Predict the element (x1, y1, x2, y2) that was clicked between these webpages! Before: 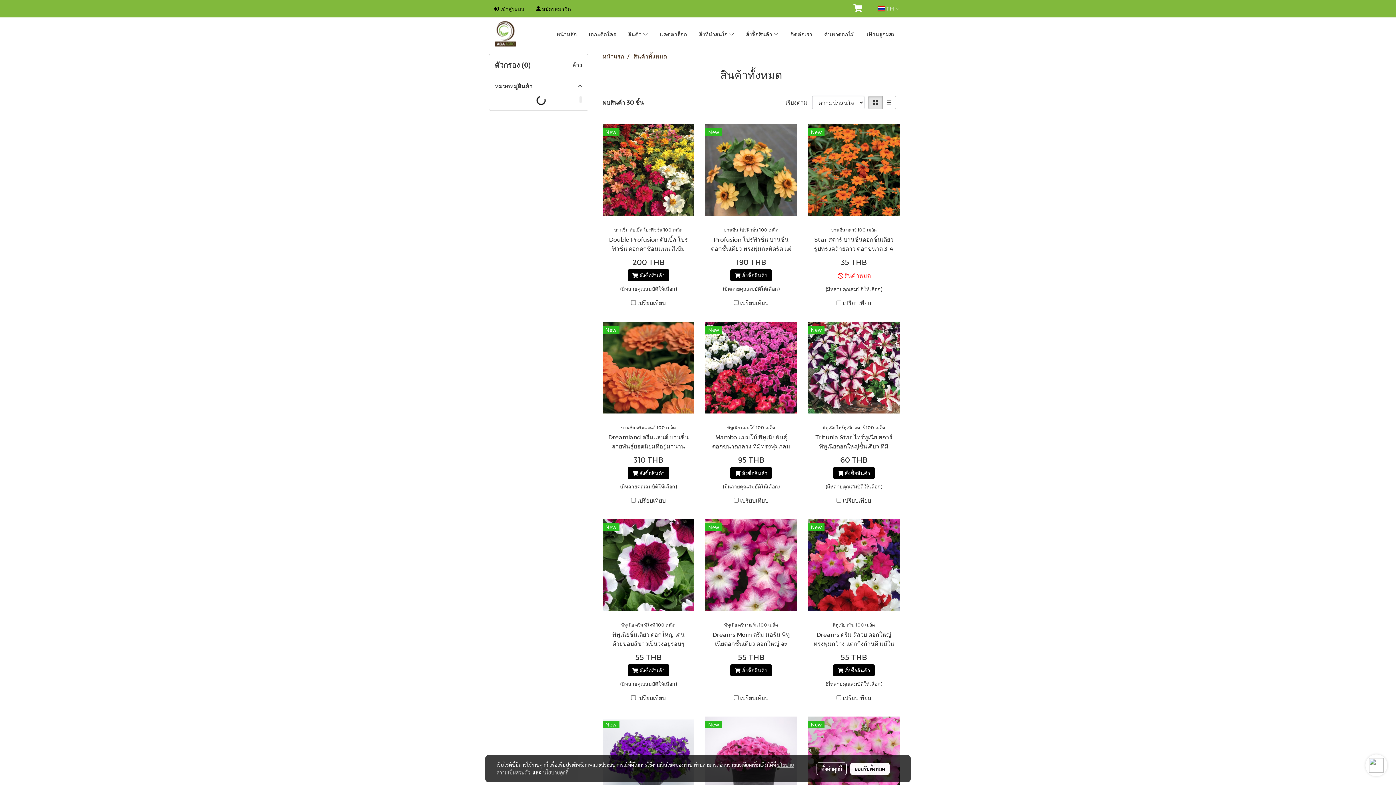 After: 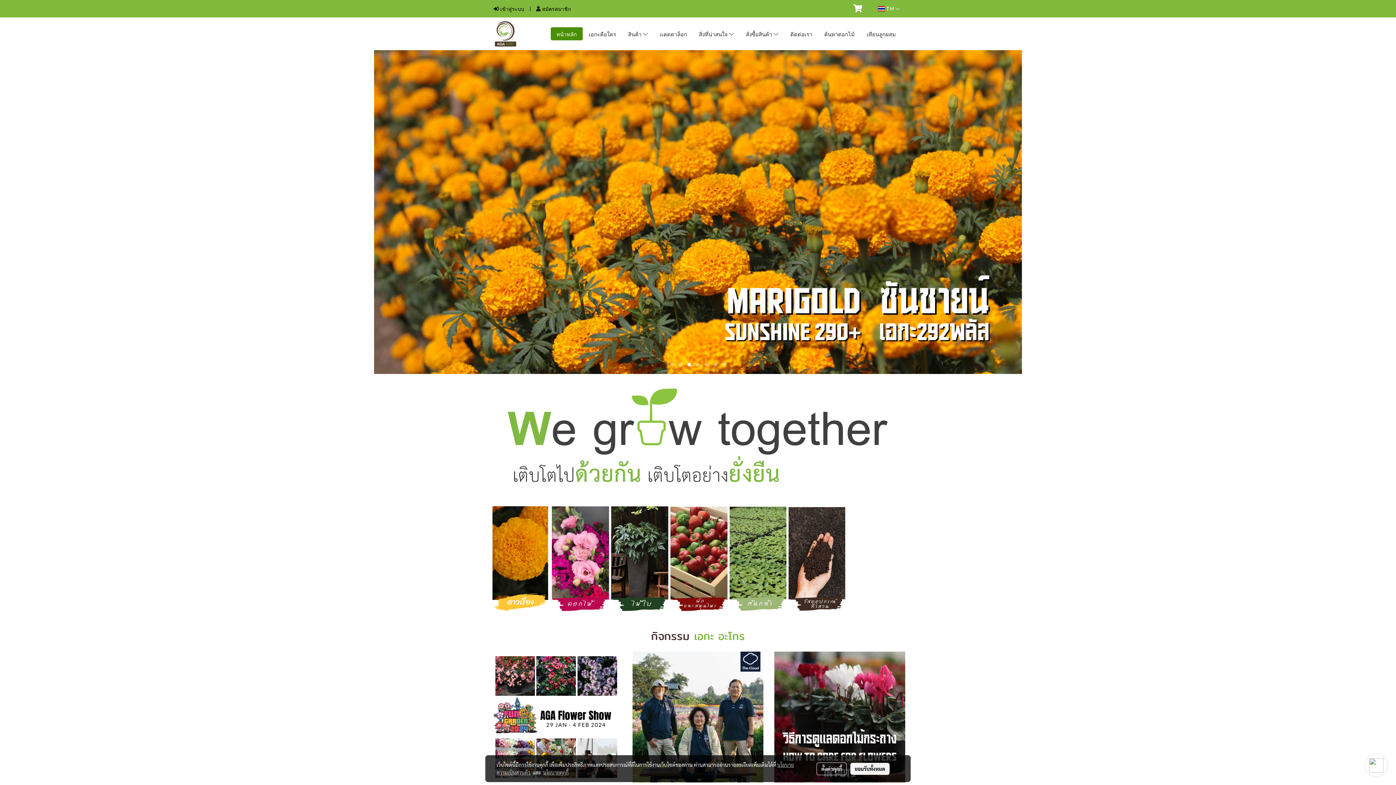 Action: bbox: (550, 27, 582, 40) label: หน้าหลัก